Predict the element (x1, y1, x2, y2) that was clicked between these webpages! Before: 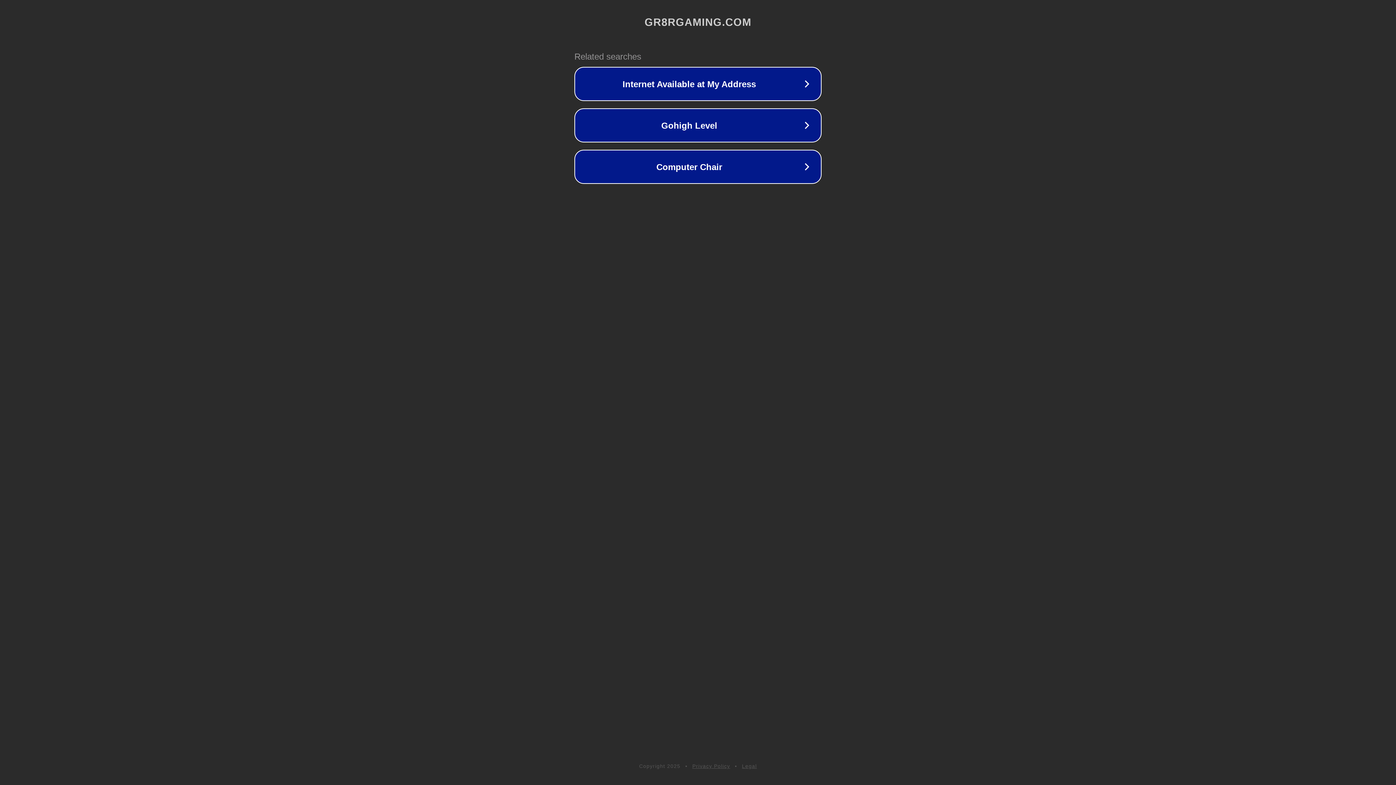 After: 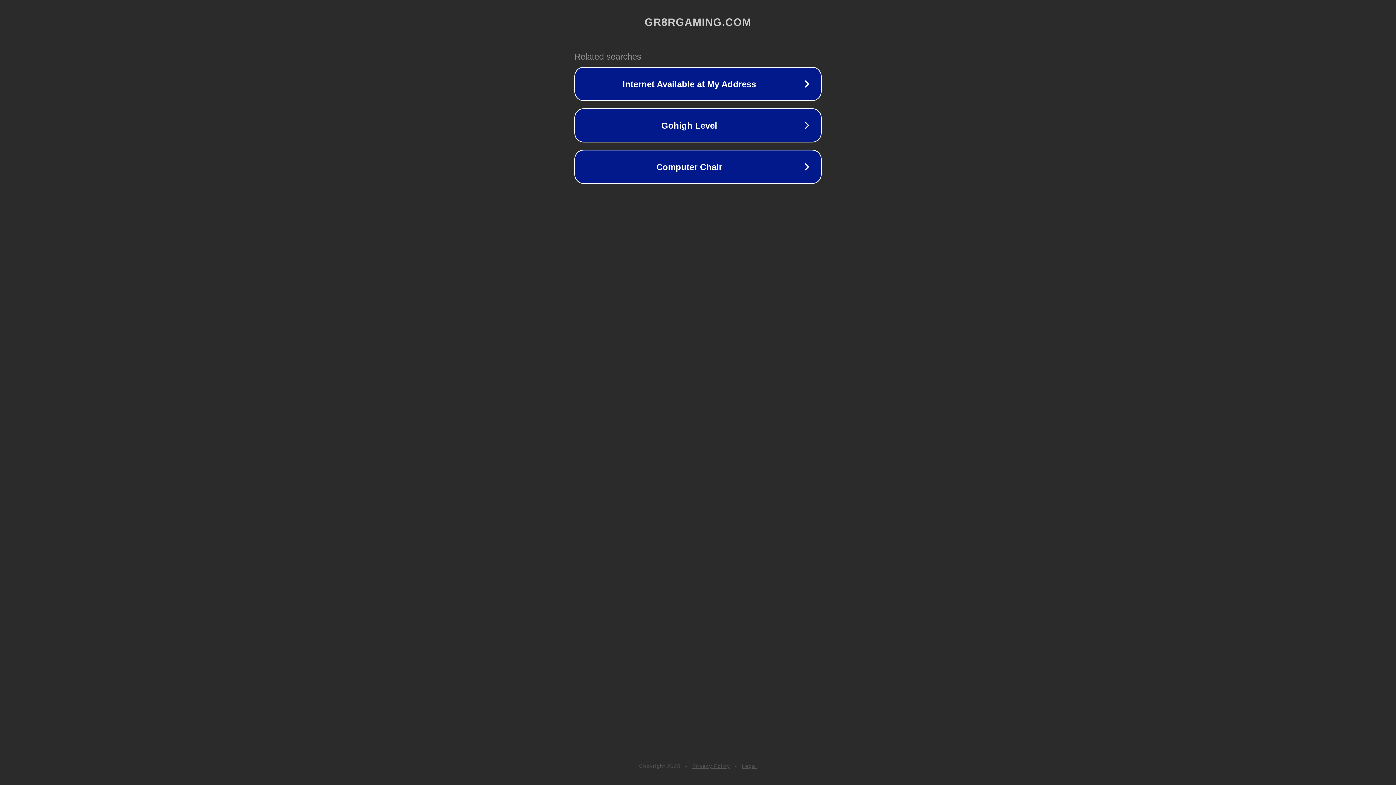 Action: bbox: (742, 763, 757, 769) label: Legal